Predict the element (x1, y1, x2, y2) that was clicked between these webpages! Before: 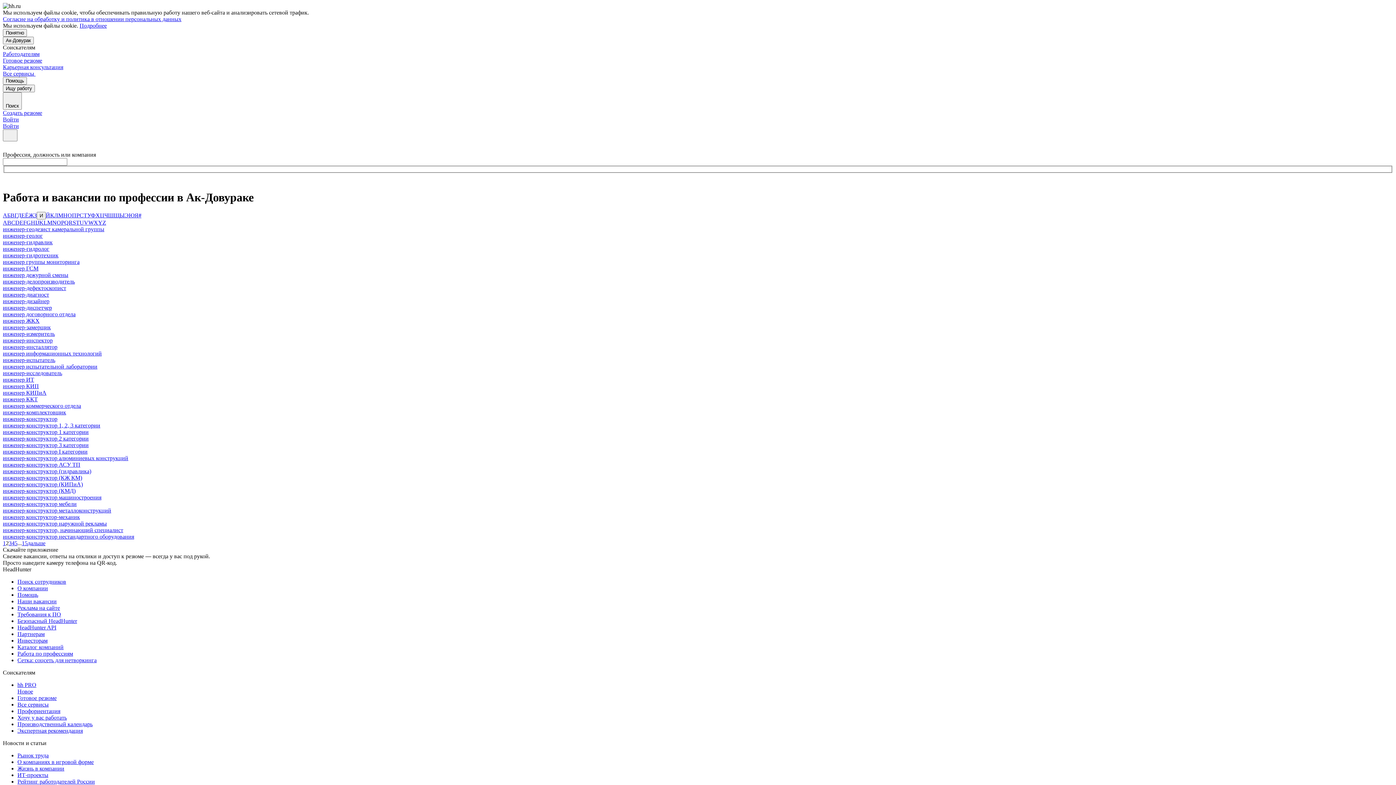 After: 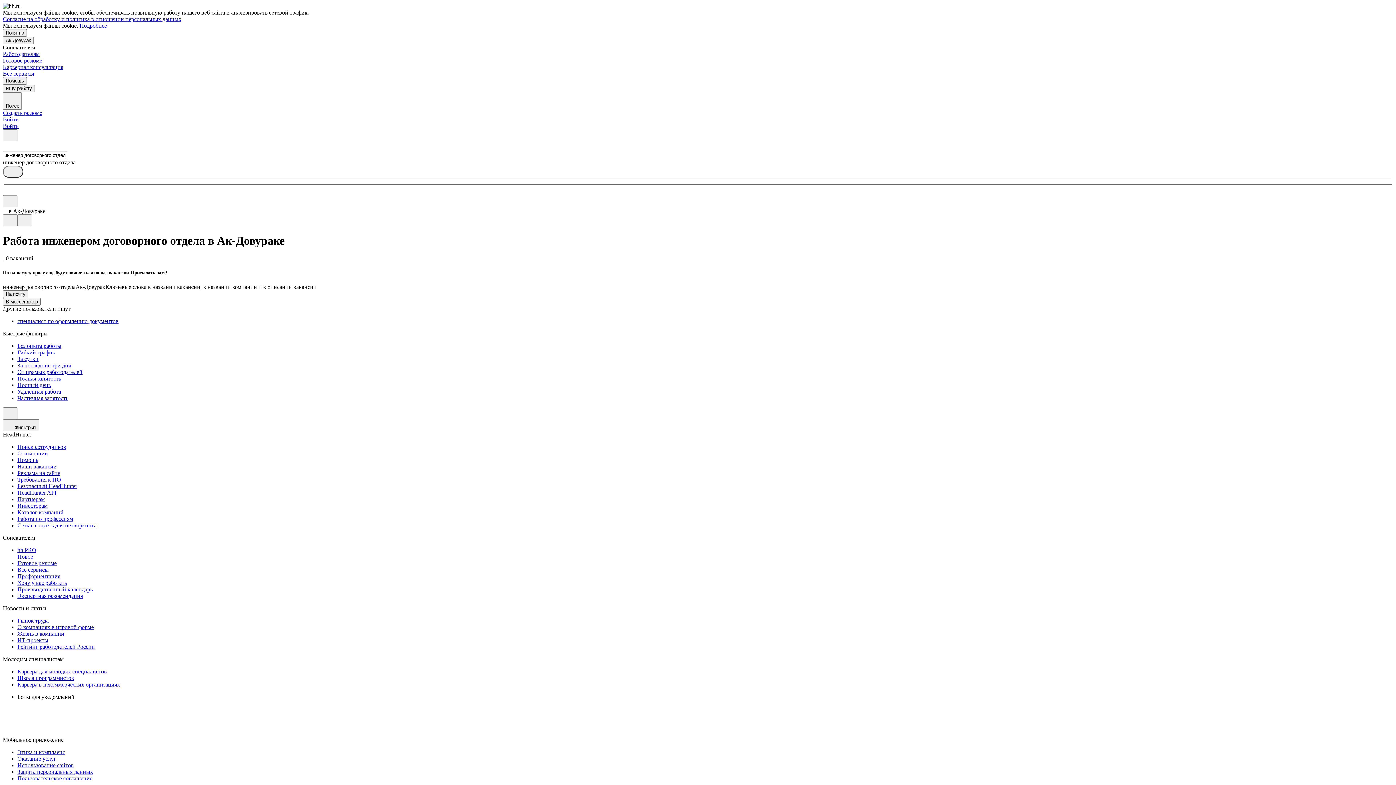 Action: label: инженер договорного отдела bbox: (2, 311, 75, 317)